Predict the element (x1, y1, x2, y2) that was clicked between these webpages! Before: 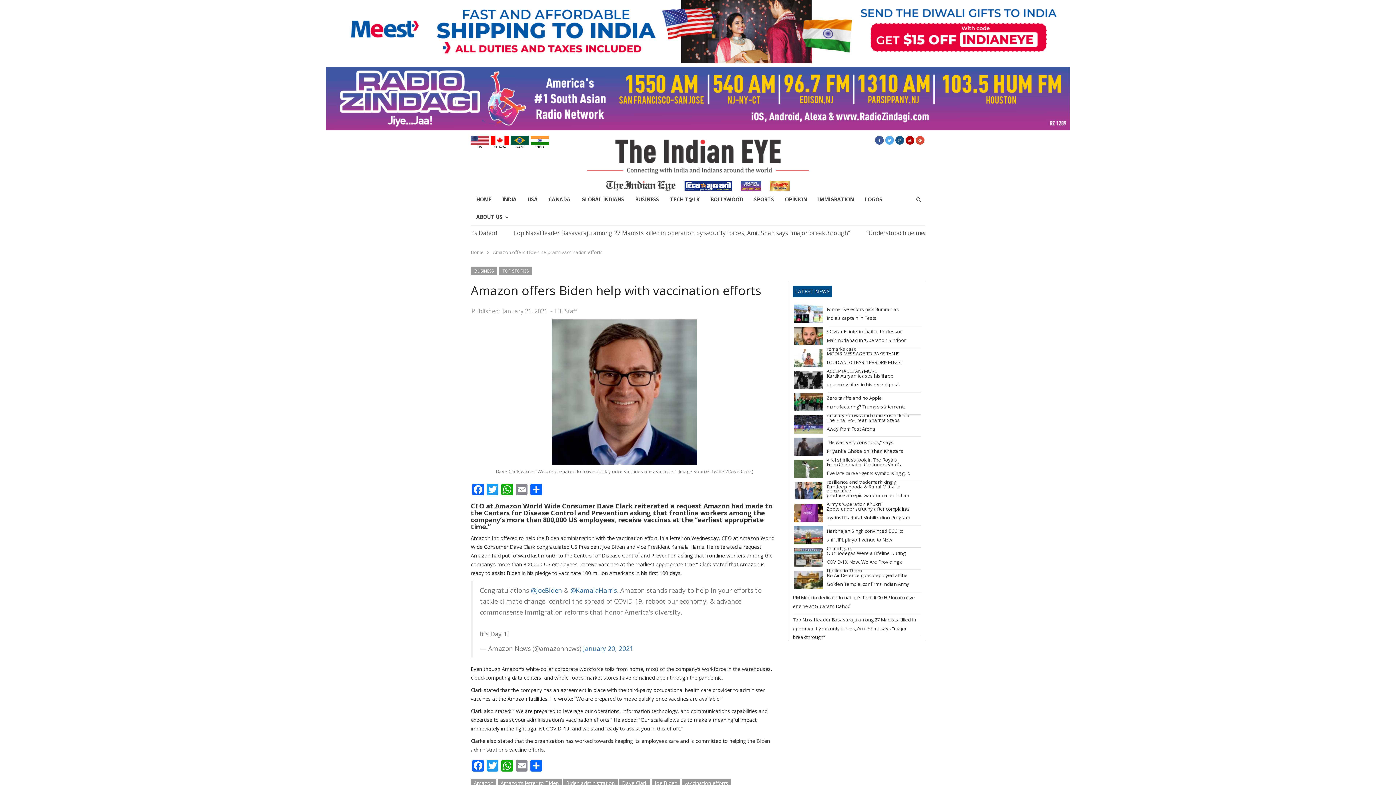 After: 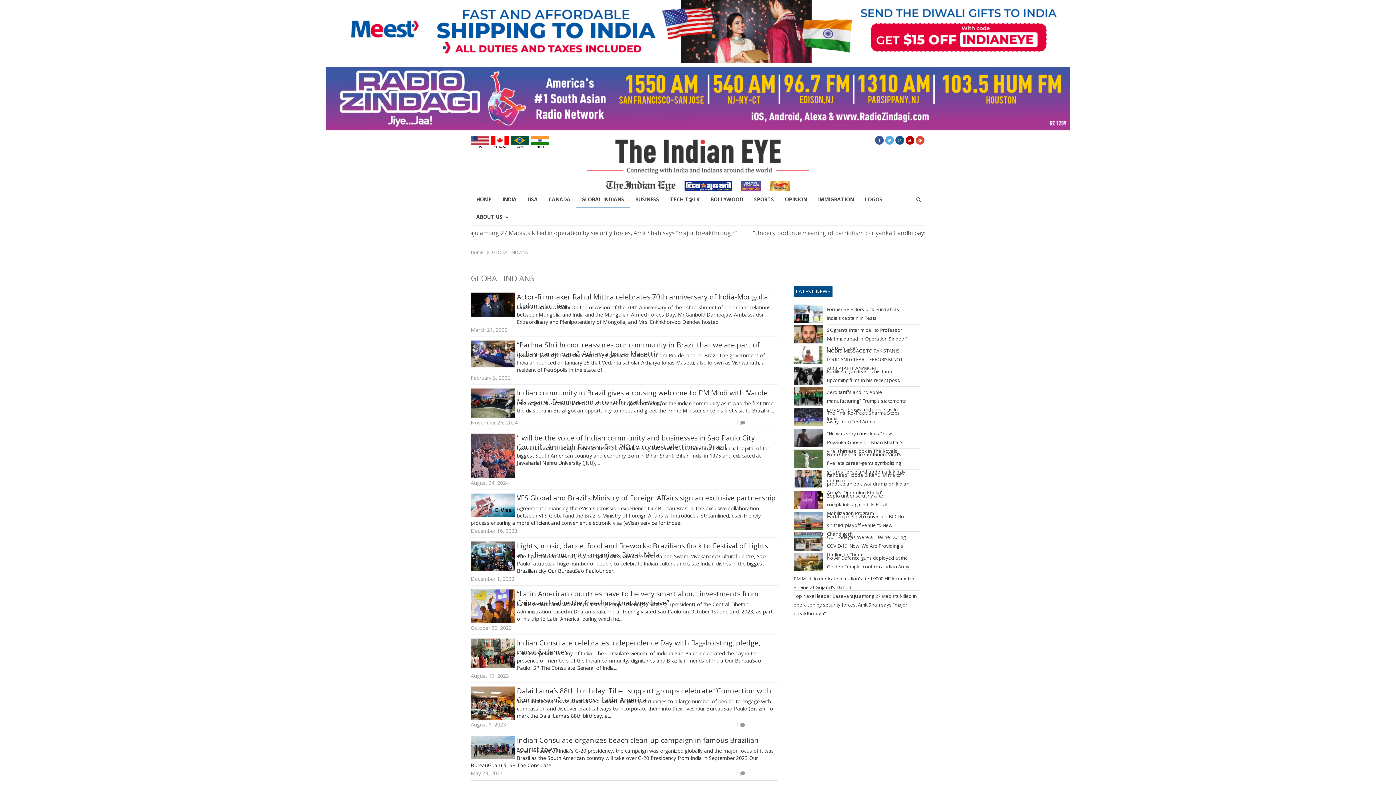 Action: bbox: (576, 190, 629, 208) label: GLOBAL INDIANS